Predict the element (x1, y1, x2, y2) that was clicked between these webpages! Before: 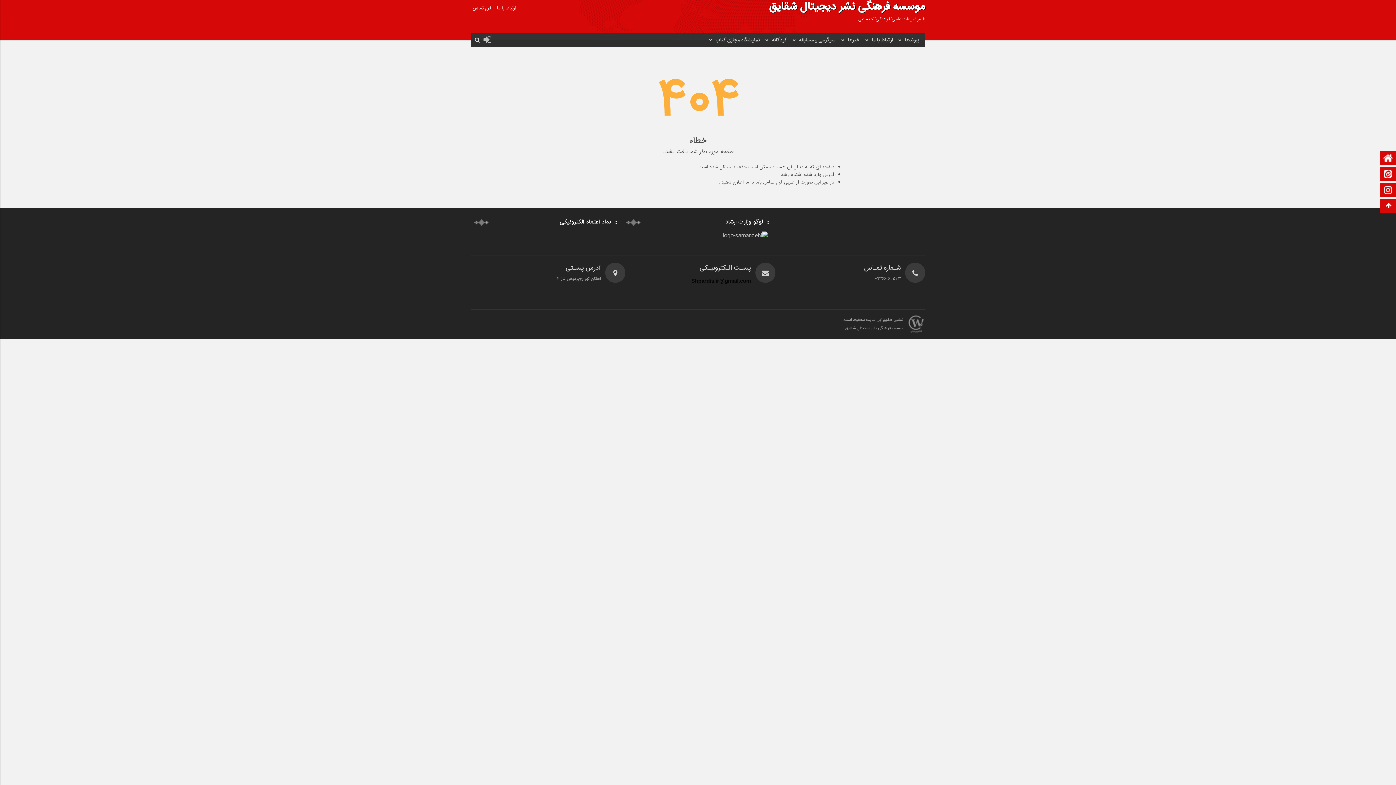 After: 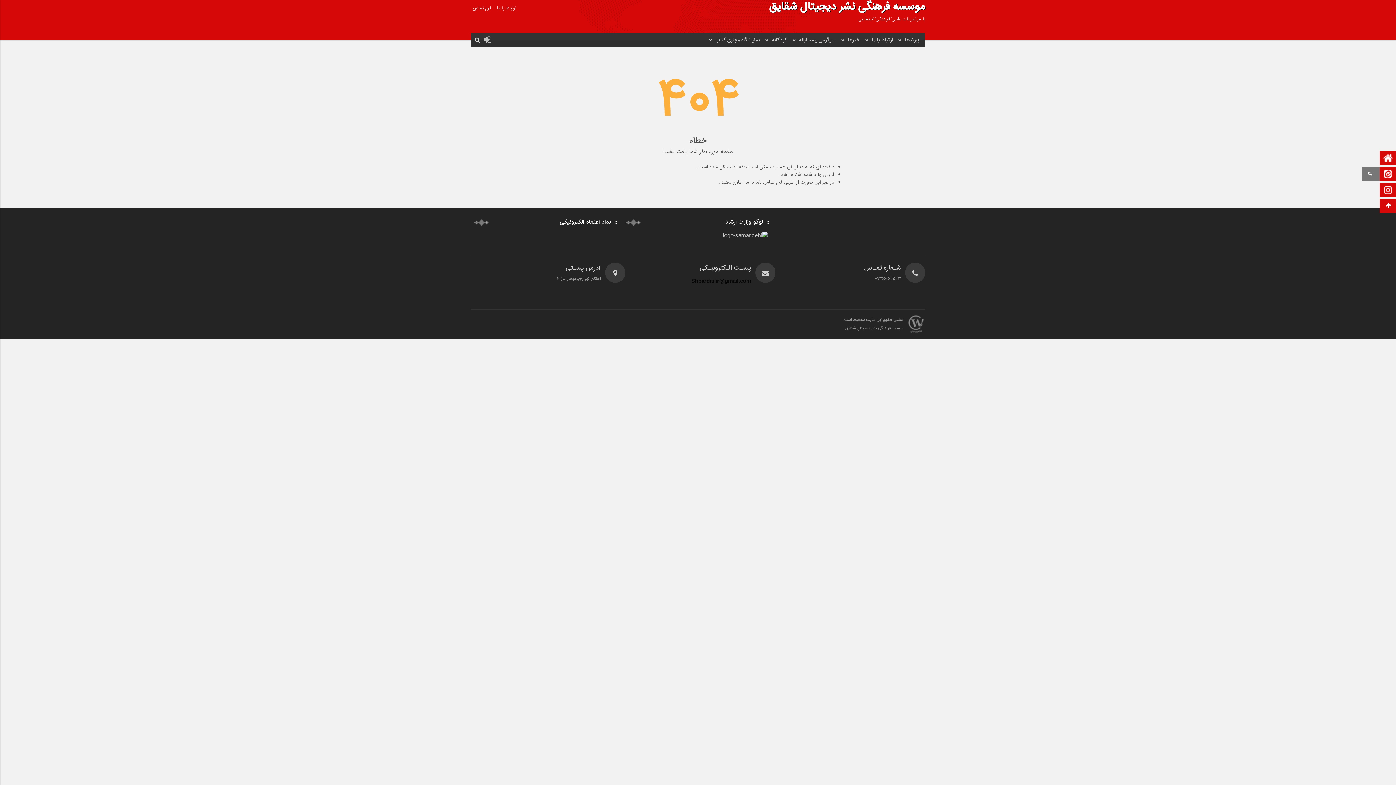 Action: bbox: (1381, 167, 1395, 181) label: ایتا